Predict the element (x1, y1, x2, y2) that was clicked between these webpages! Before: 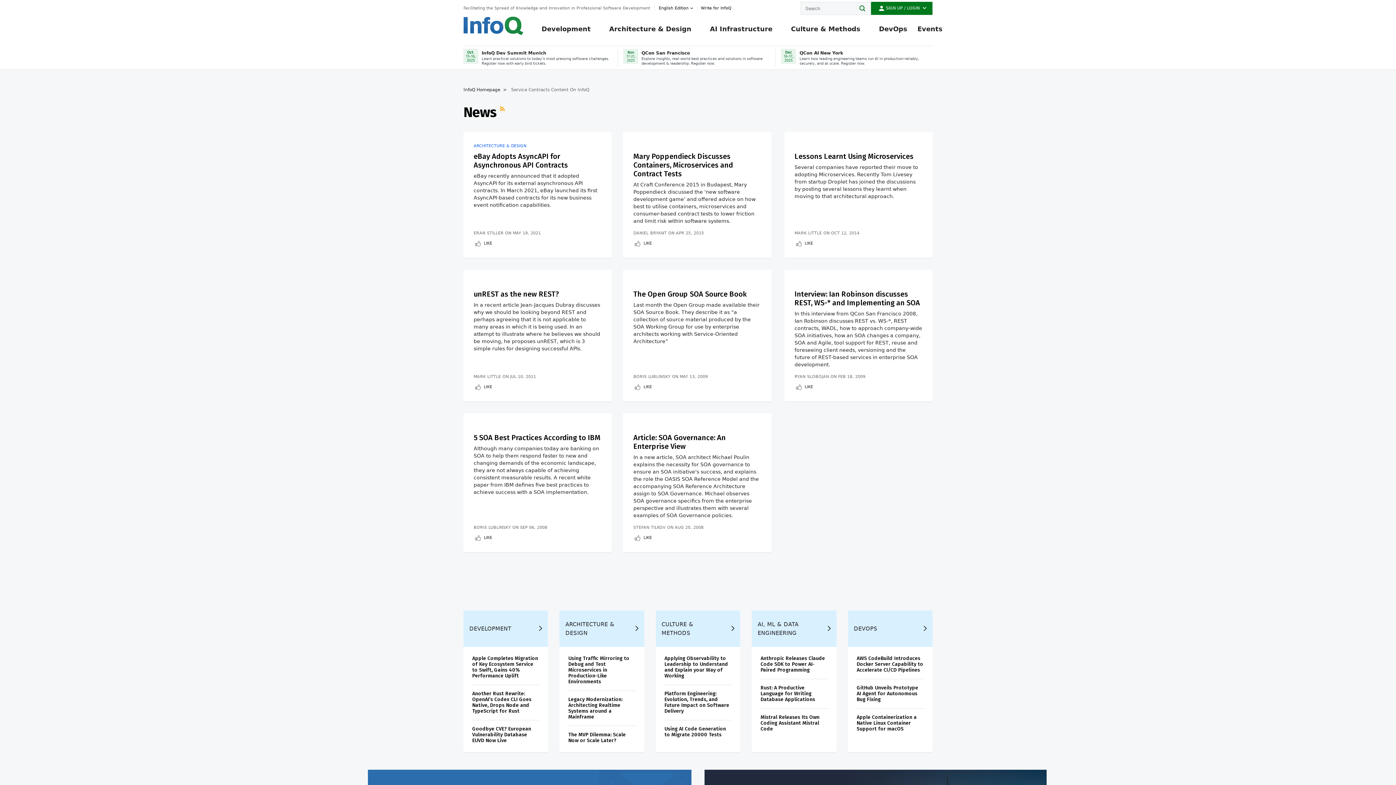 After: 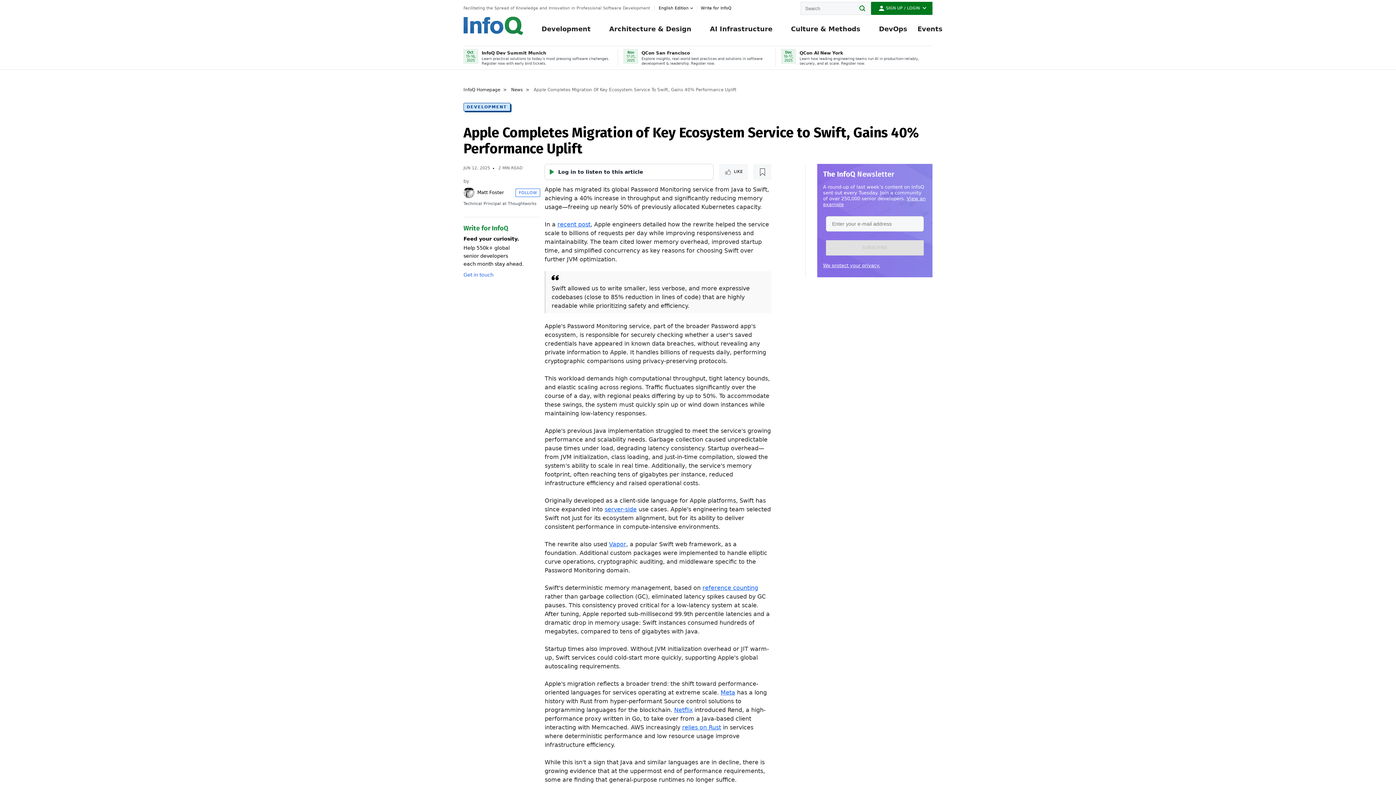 Action: label: Apple Completes Migration of Key Ecosystem Service to Swift, Gains 40% Performance Uplift bbox: (472, 655, 538, 679)